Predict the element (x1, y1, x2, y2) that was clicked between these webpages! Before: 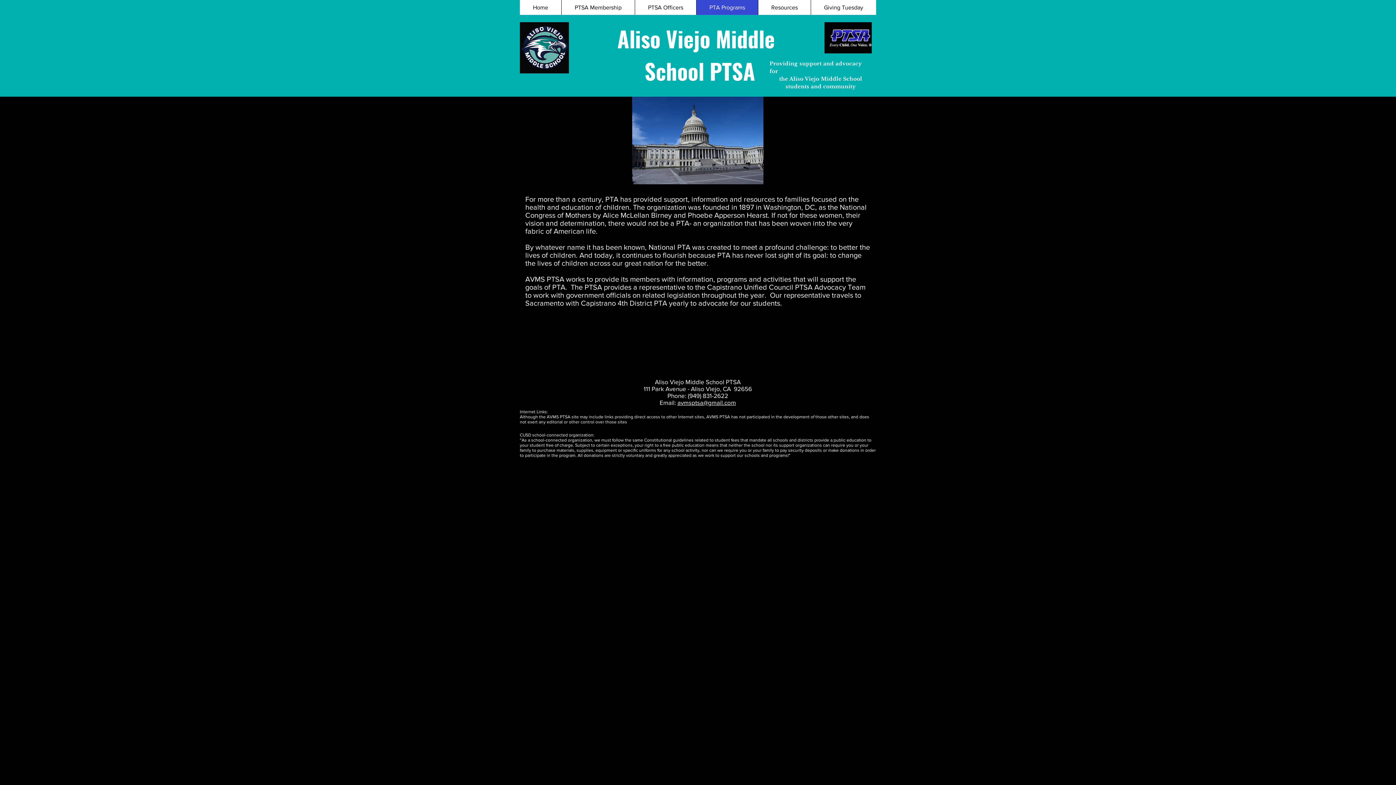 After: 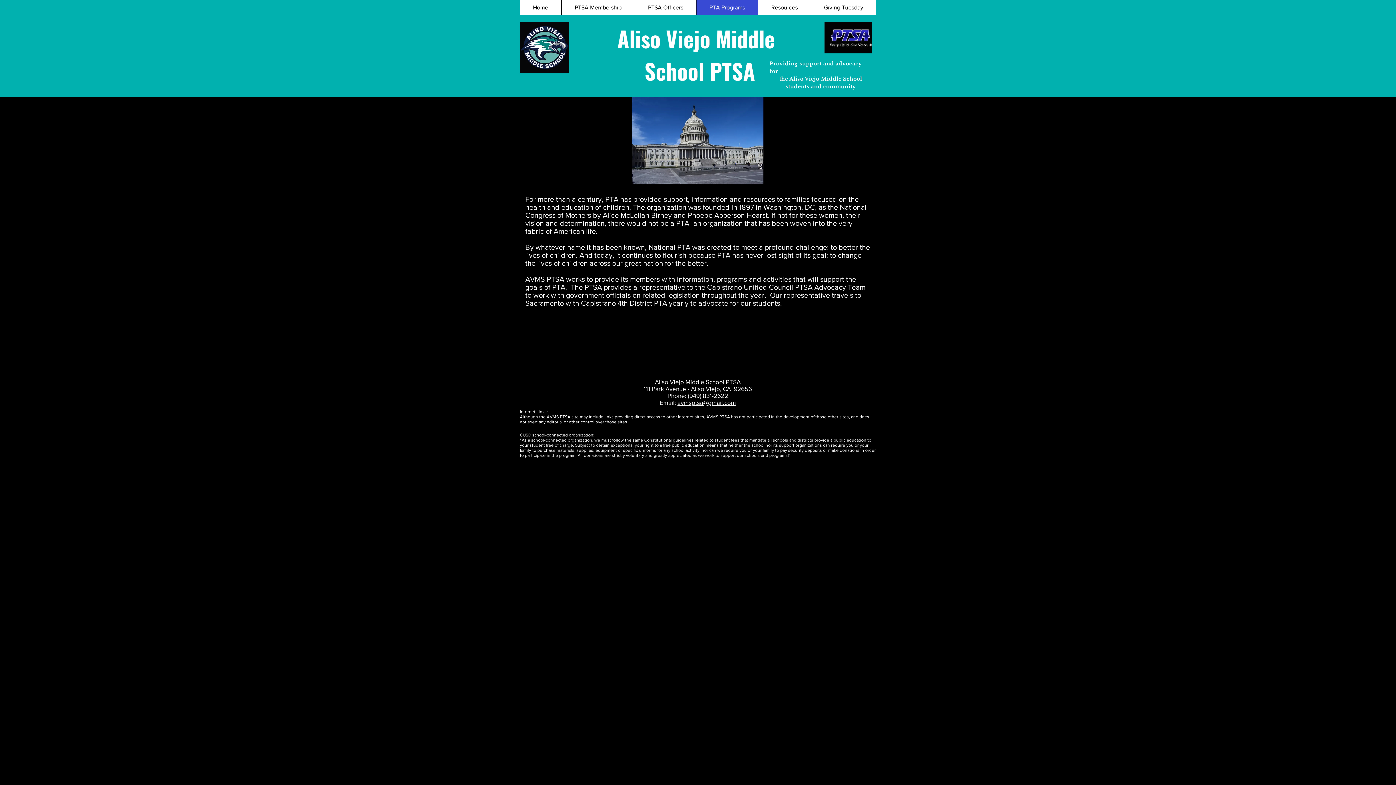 Action: bbox: (677, 399, 736, 406) label: avmsptsa@gmail.com